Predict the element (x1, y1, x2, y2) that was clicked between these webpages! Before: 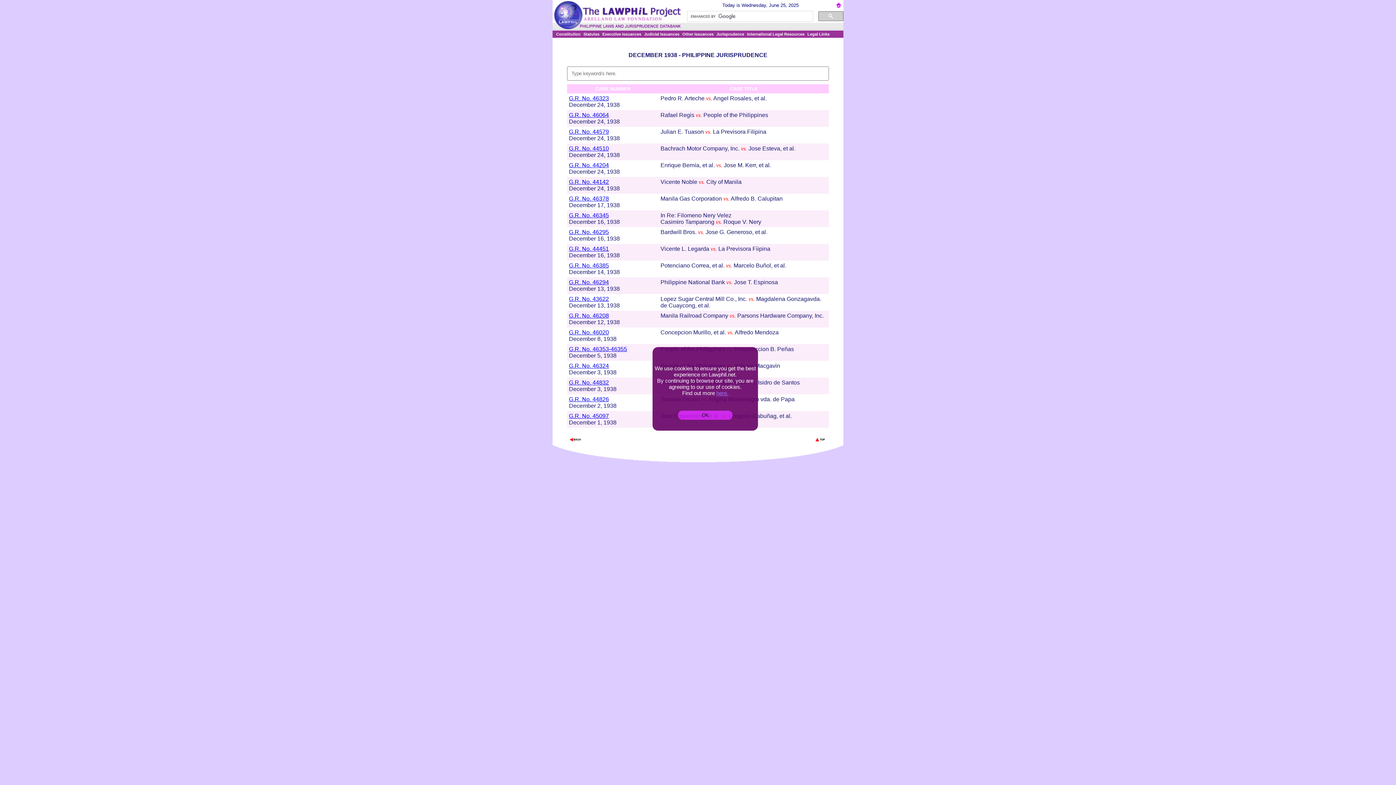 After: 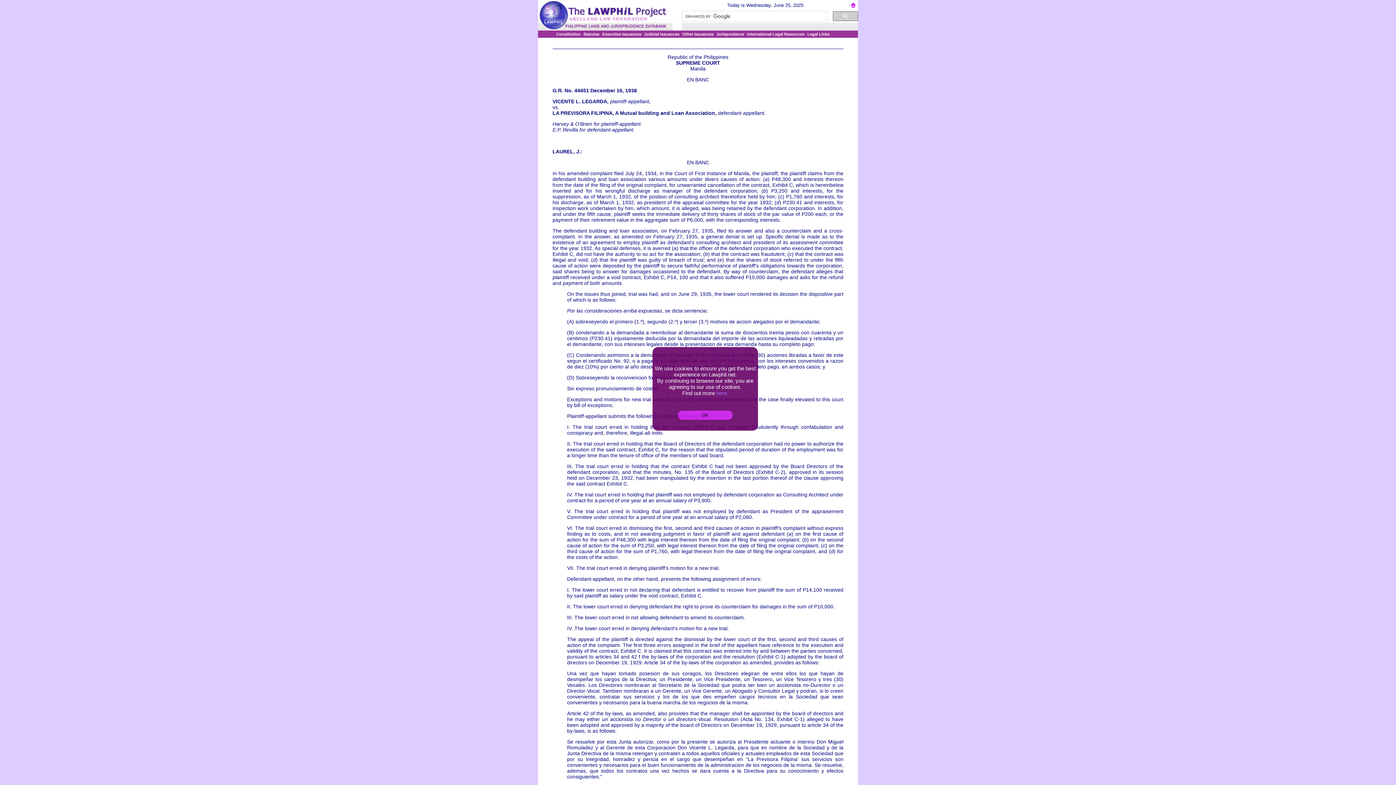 Action: label: G.R. No. 44451 bbox: (569, 245, 609, 251)